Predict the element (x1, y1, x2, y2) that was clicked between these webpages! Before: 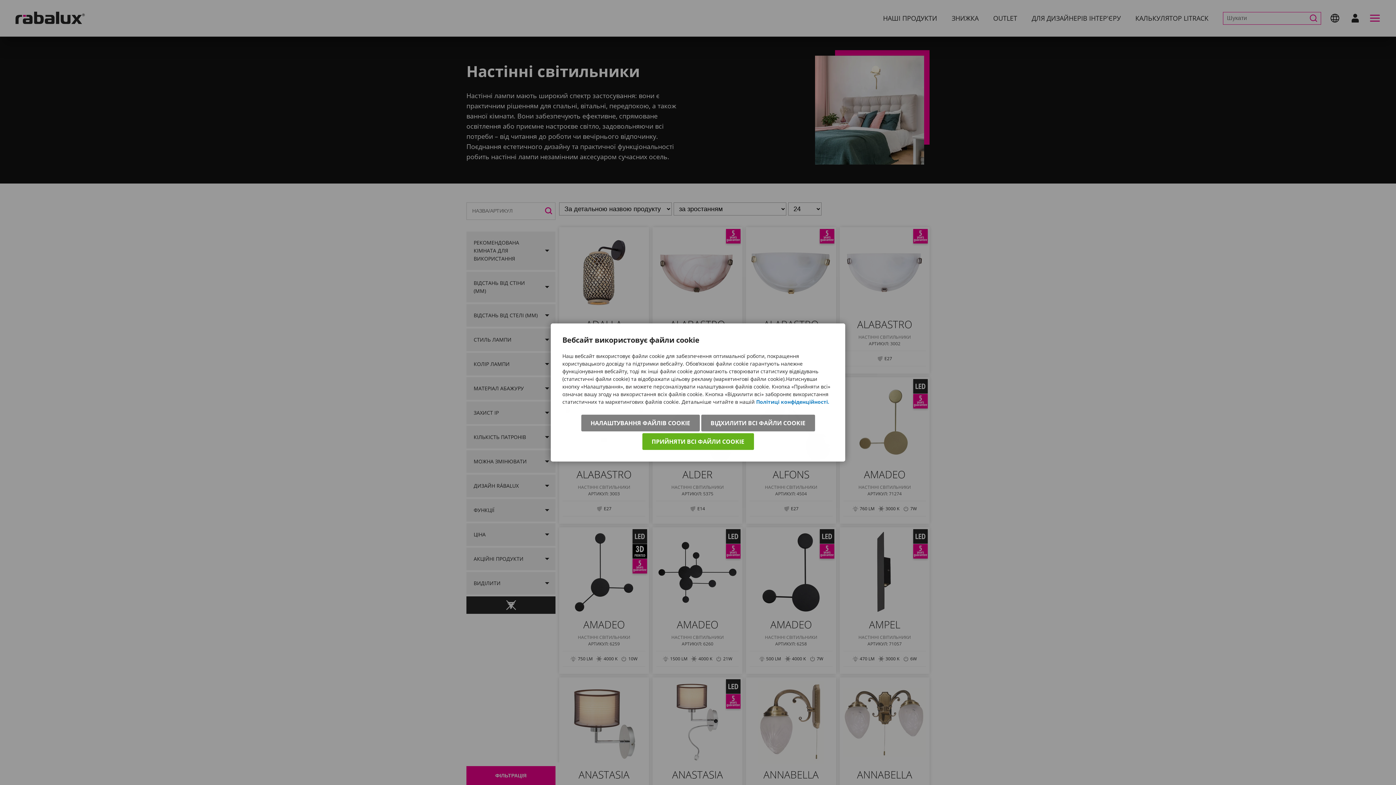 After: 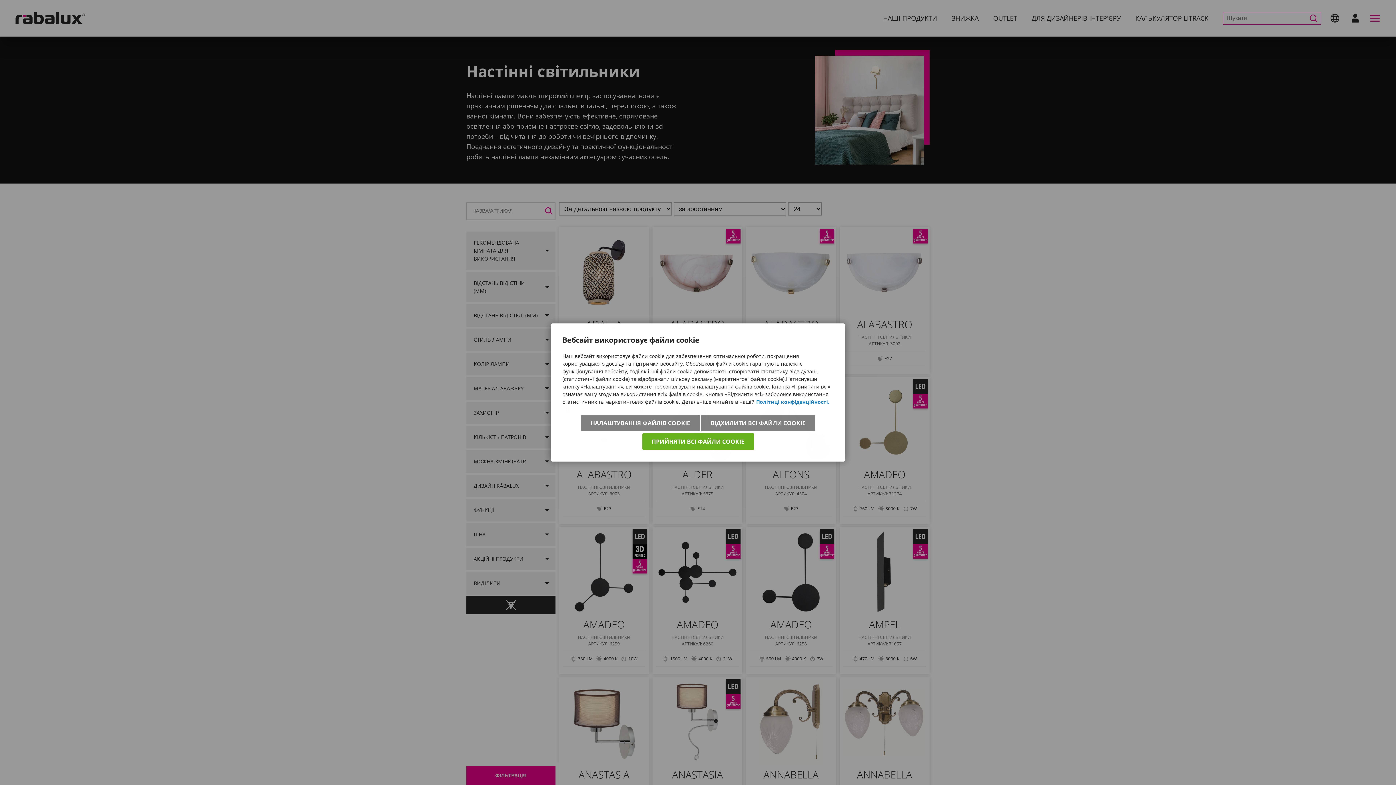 Action: label: Політиці конфіденційності. bbox: (756, 398, 829, 405)